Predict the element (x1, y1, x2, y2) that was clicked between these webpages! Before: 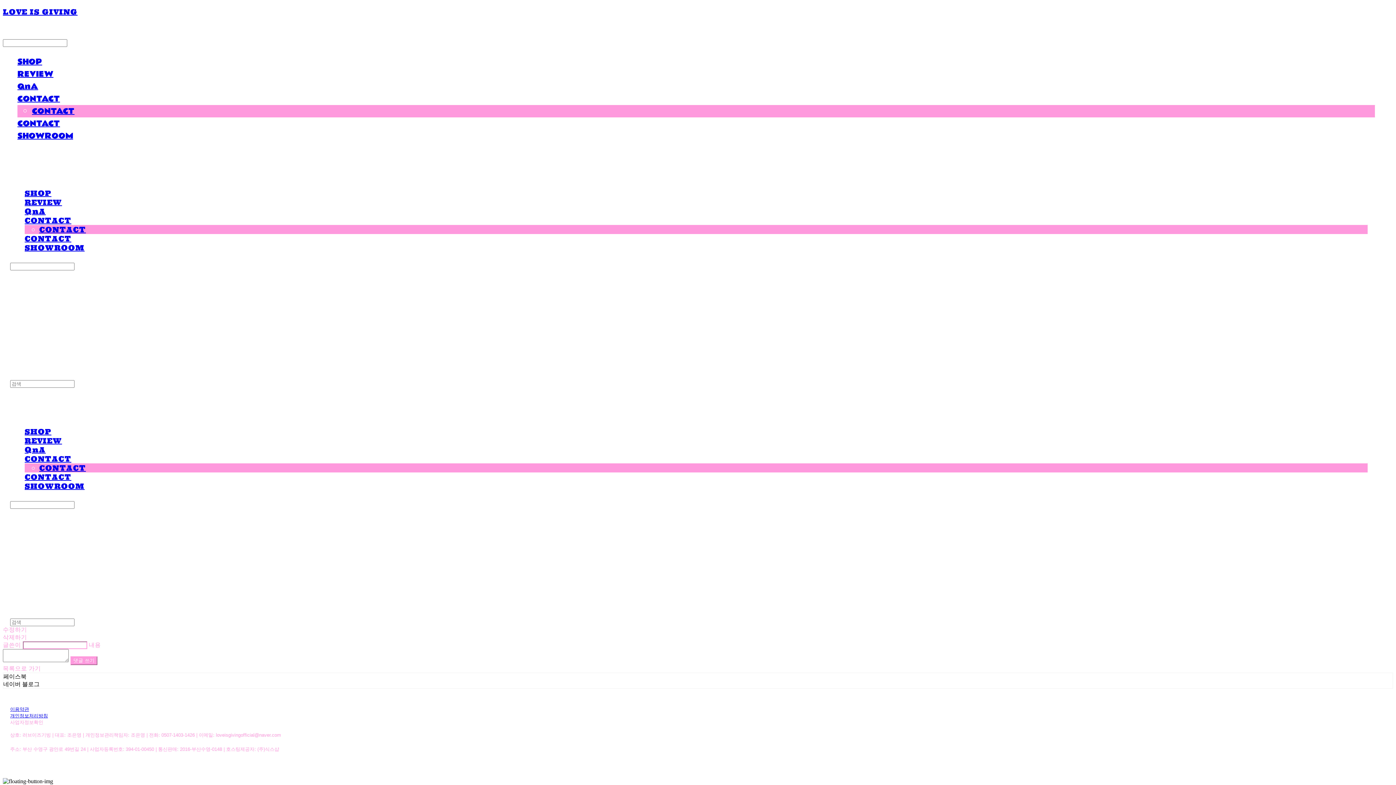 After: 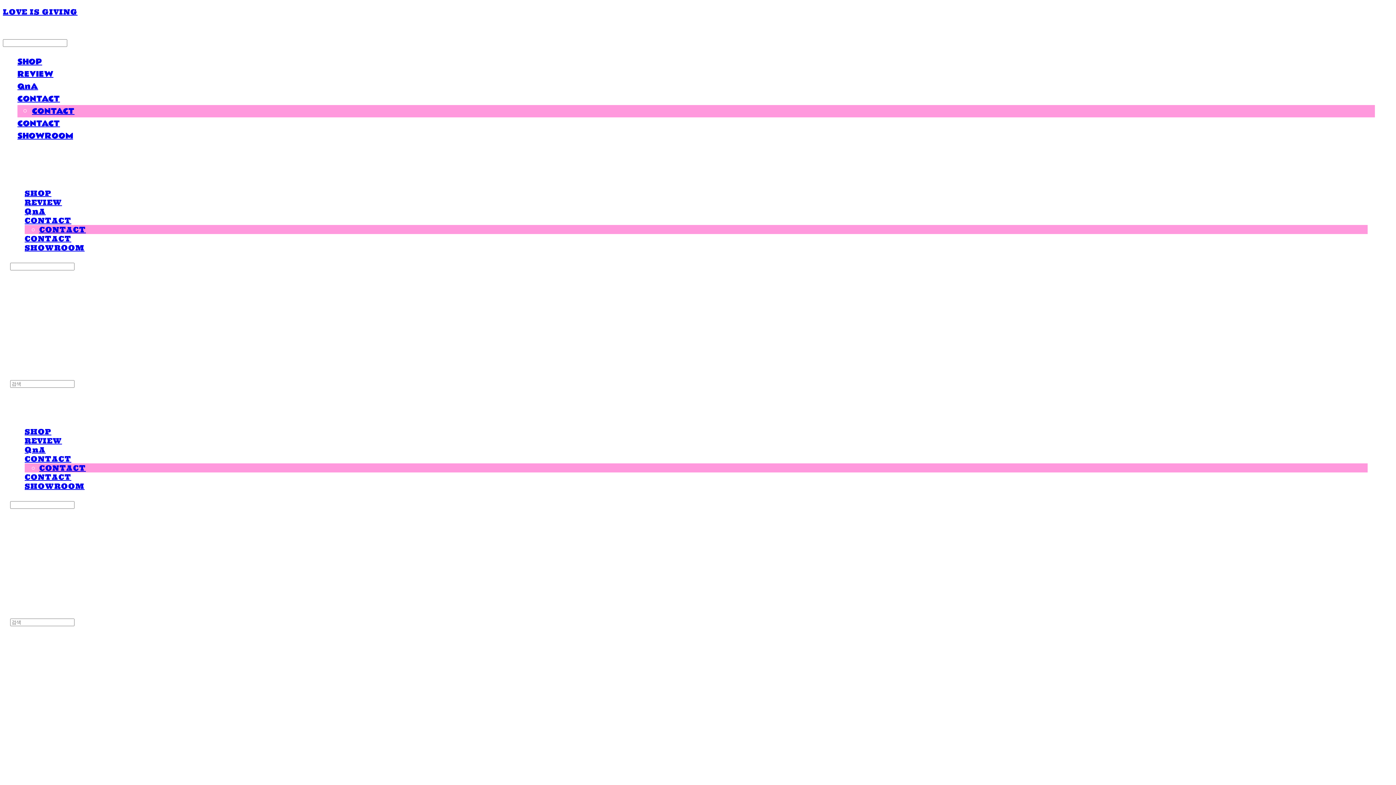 Action: label: SHOWROOM bbox: (24, 481, 84, 490)